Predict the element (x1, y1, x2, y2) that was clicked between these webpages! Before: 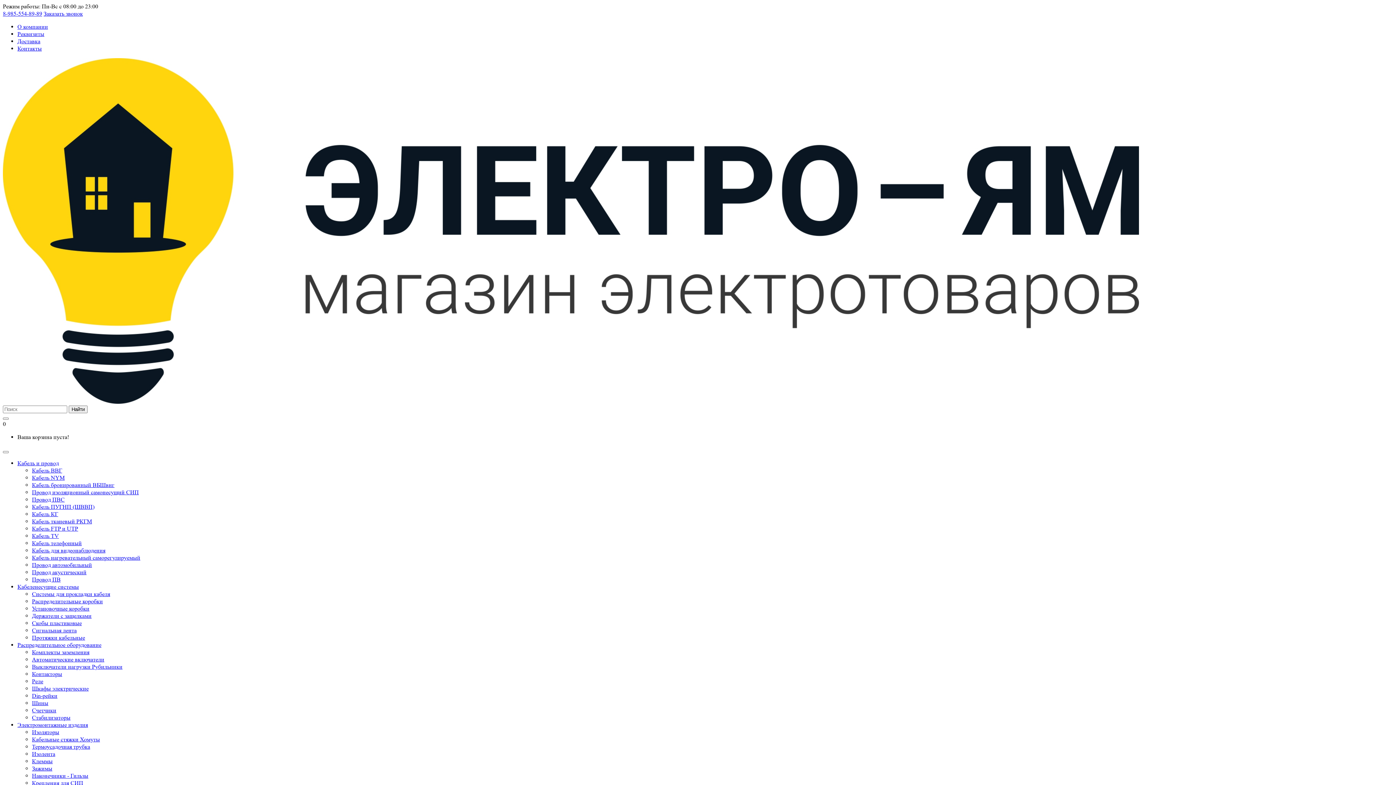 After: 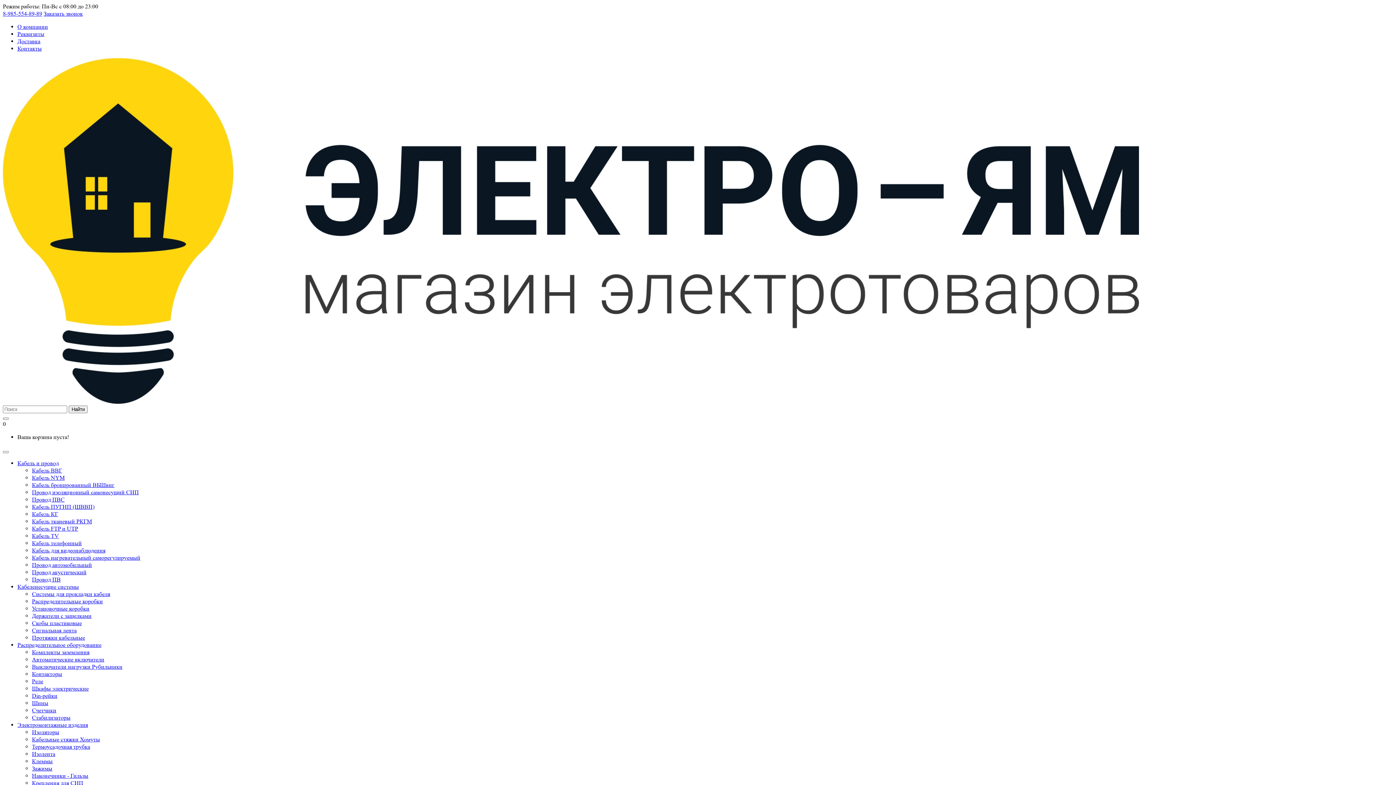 Action: bbox: (32, 758, 52, 765) label: Клеммы